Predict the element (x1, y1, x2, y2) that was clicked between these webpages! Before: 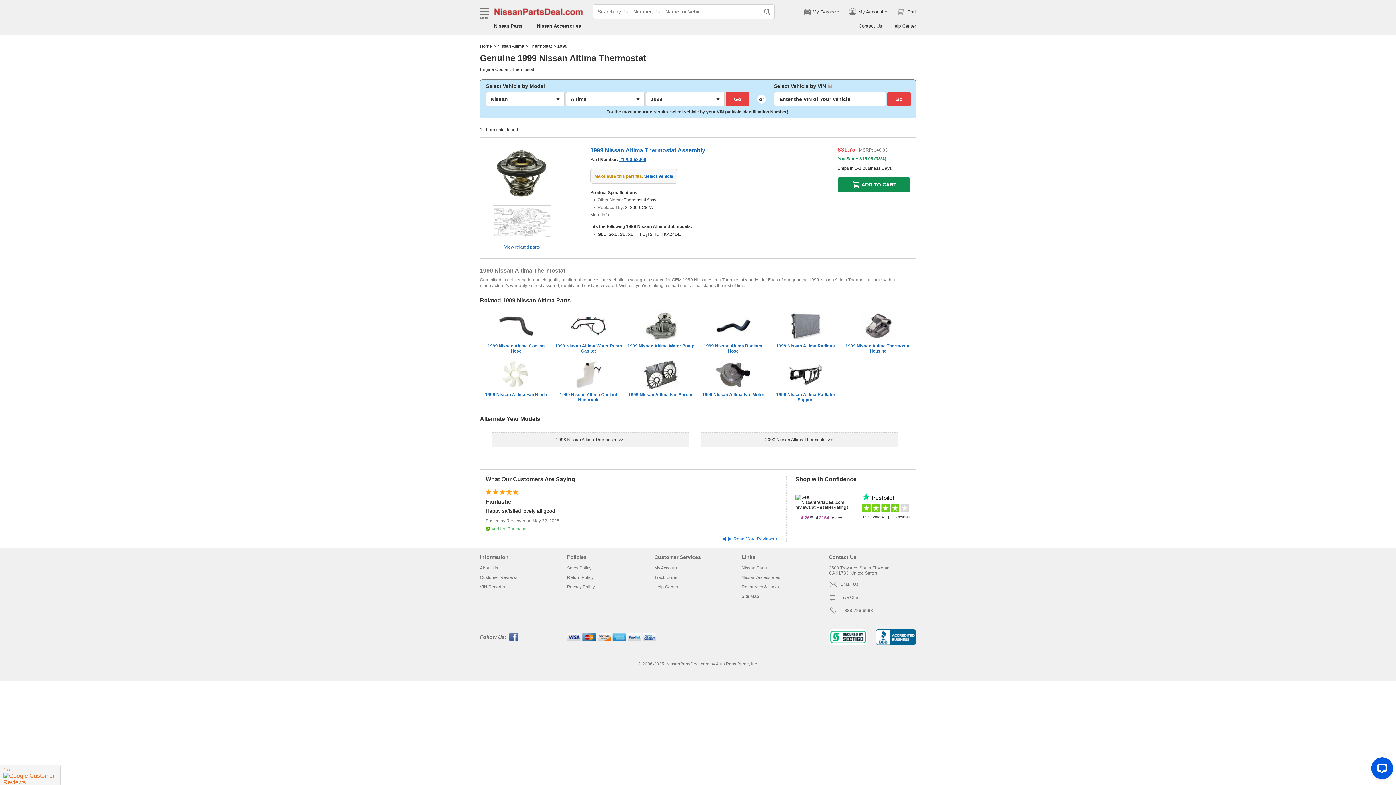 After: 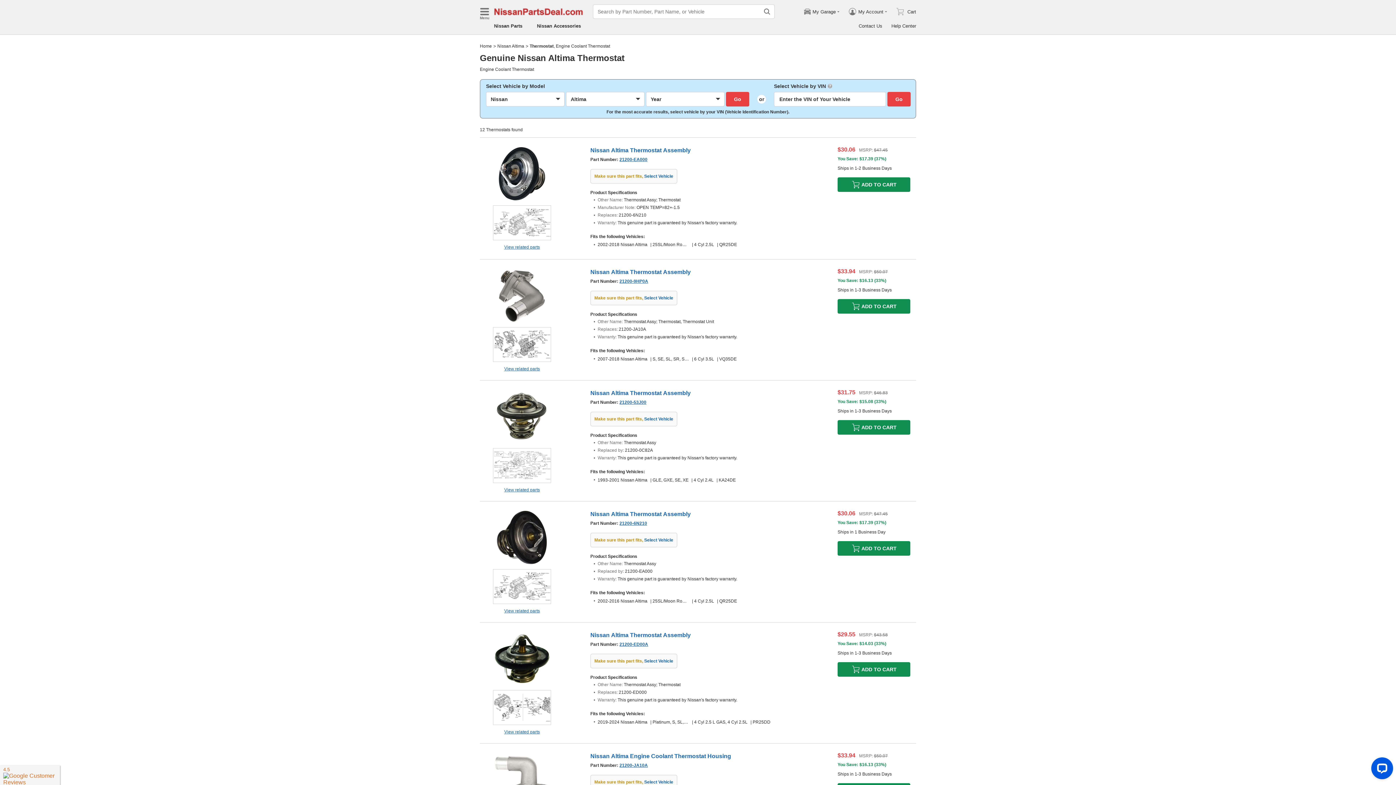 Action: label: Thermostat bbox: (529, 43, 552, 48)